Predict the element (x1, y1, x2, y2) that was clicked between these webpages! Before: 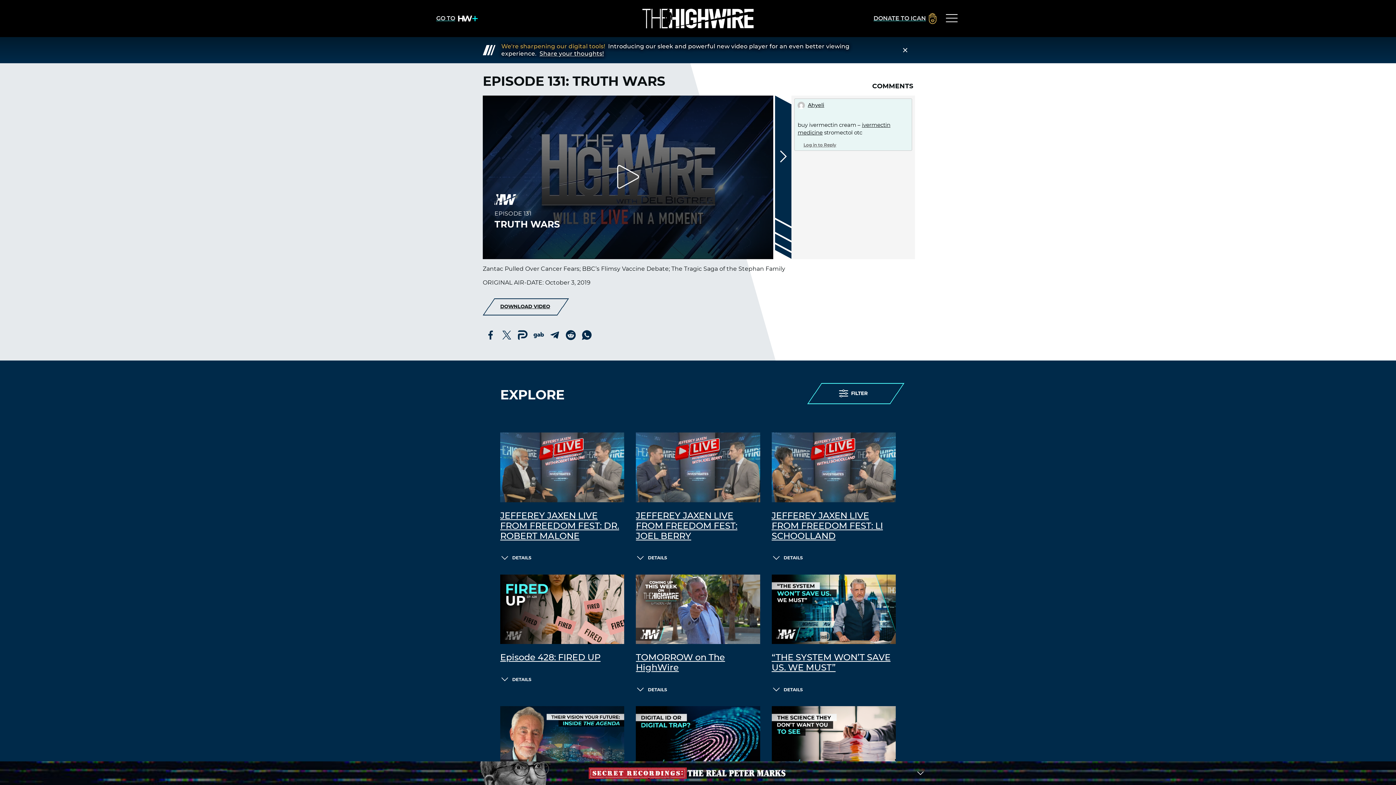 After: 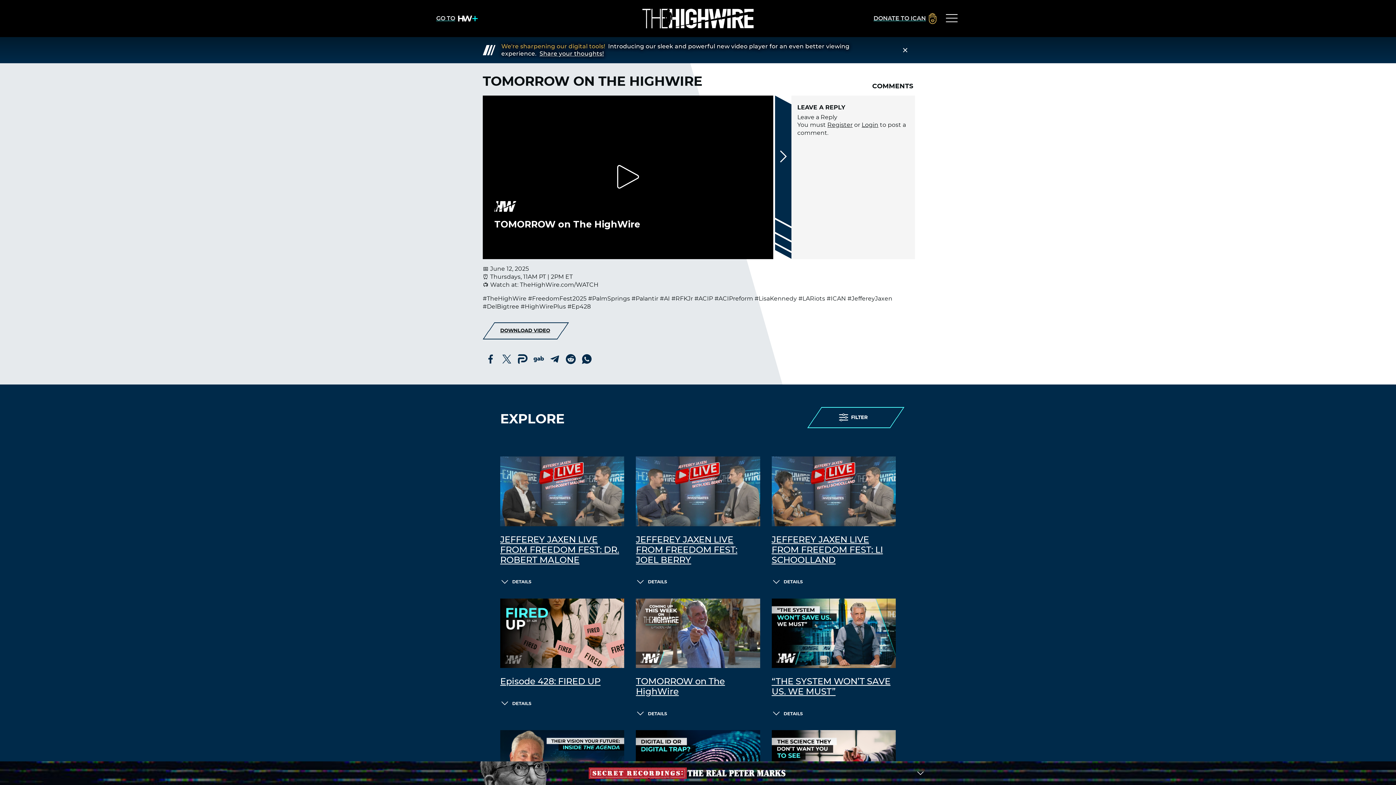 Action: bbox: (636, 574, 760, 644)